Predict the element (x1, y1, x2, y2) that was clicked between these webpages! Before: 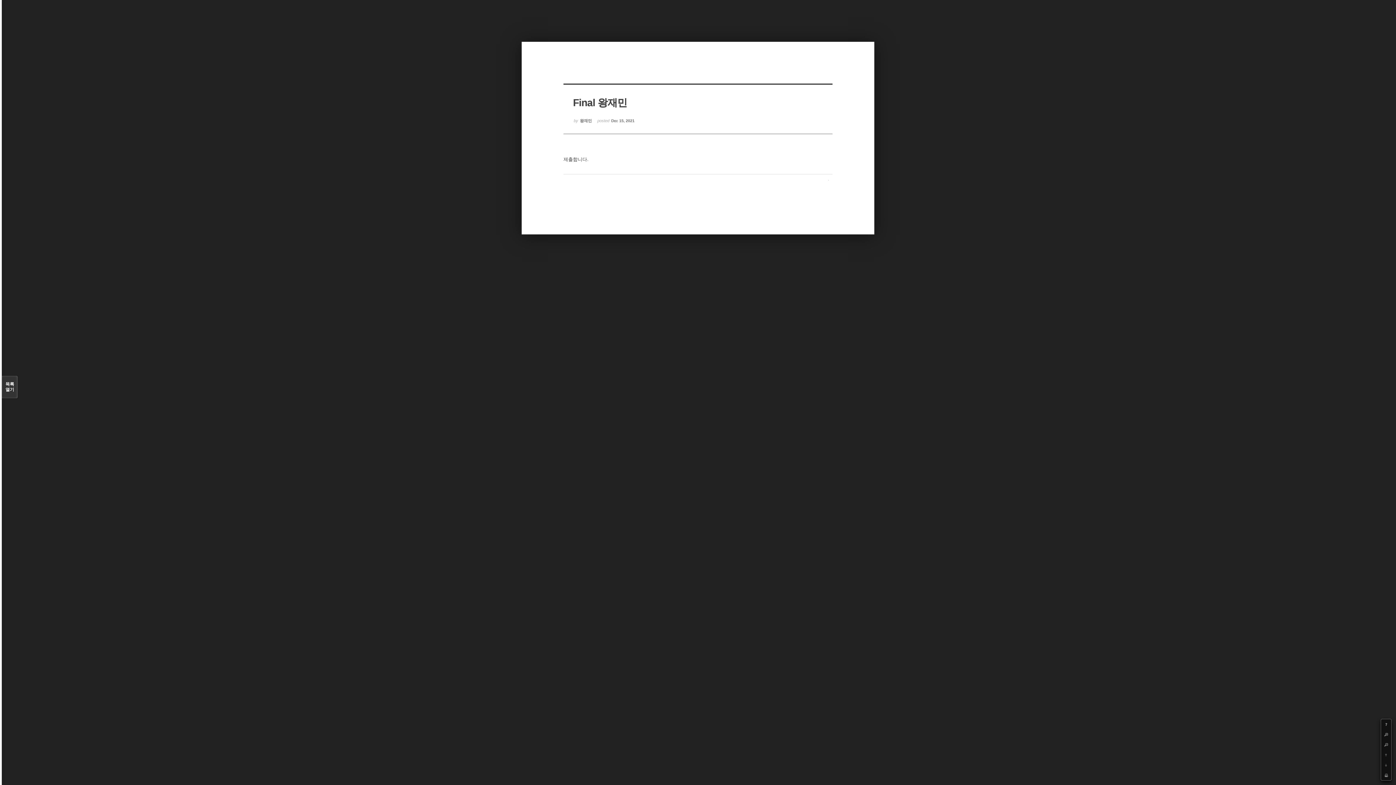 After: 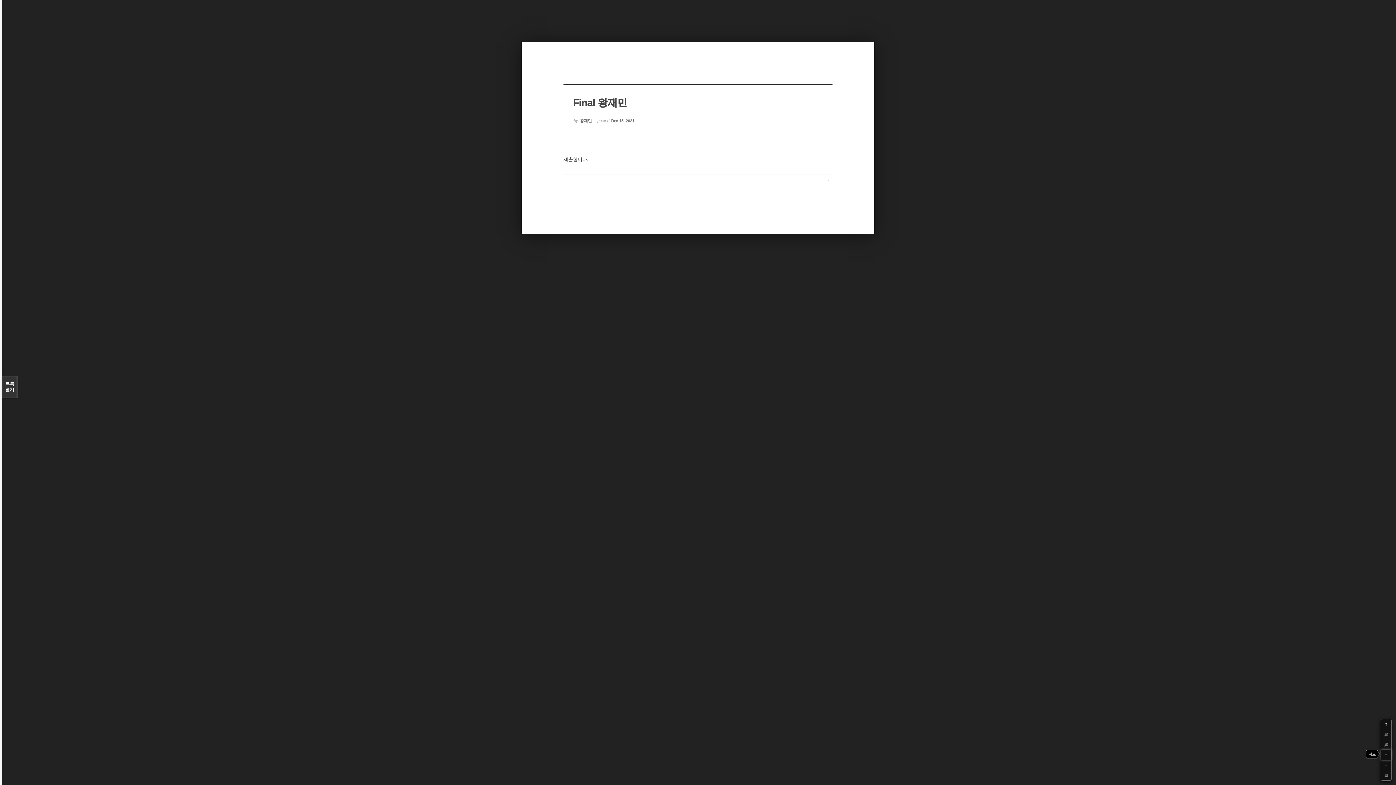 Action: label: Up bbox: (1381, 750, 1391, 760)